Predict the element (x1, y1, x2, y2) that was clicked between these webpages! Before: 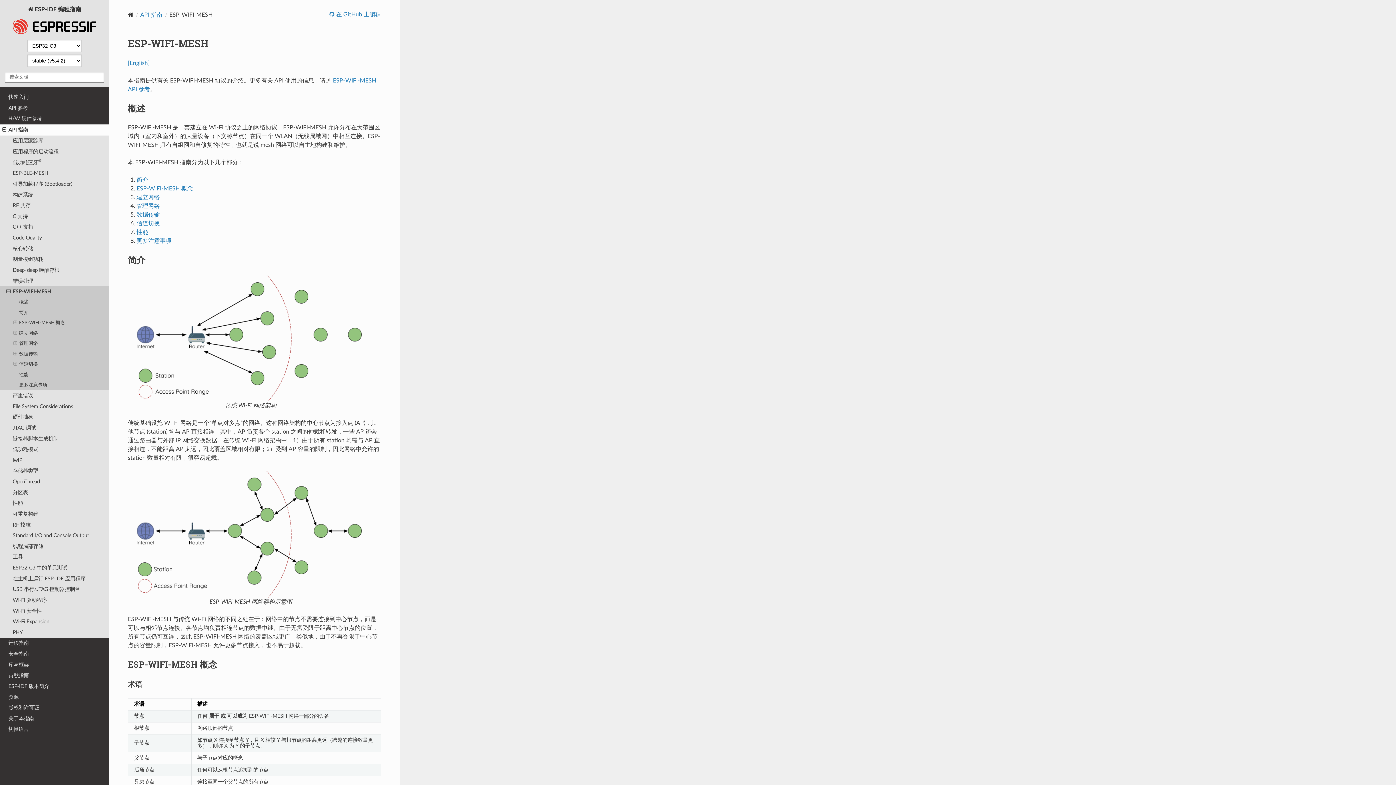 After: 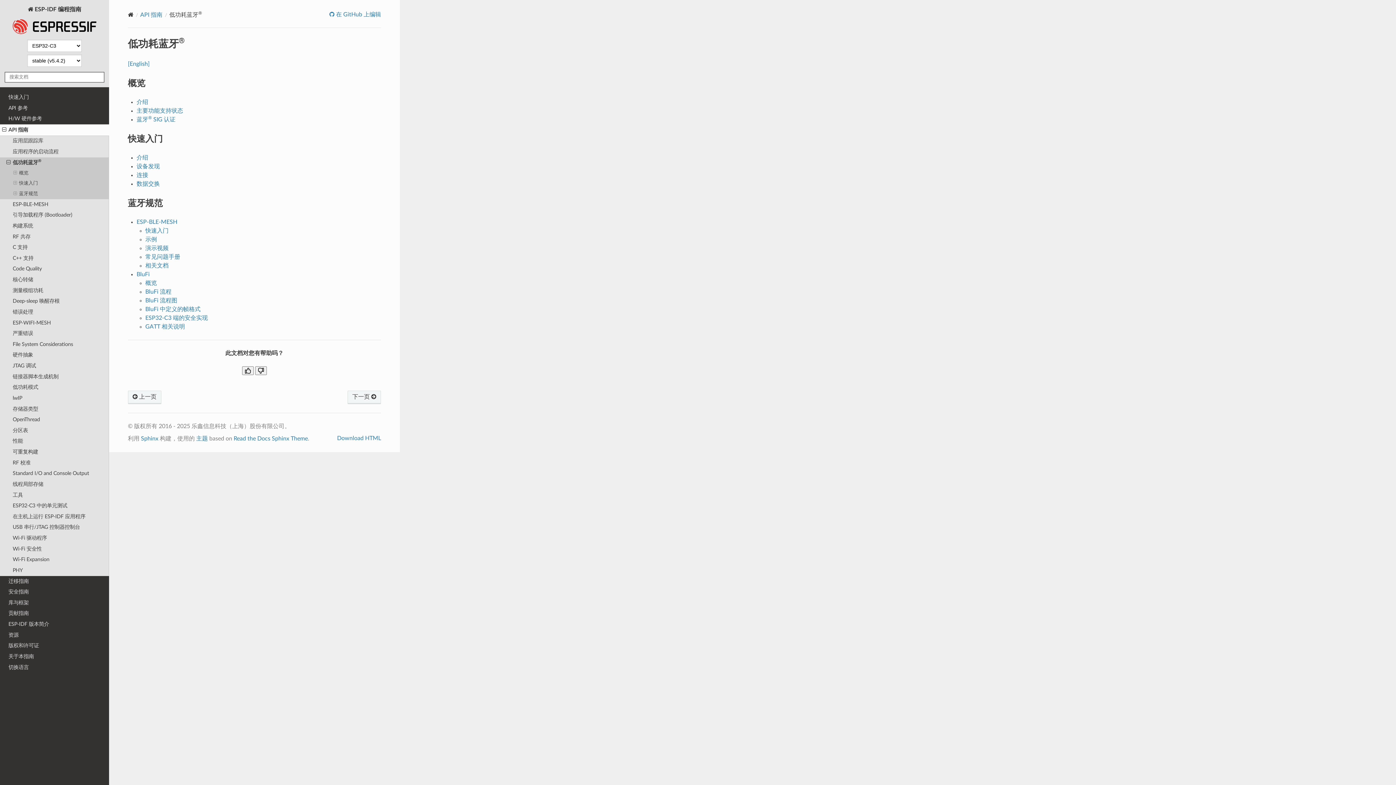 Action: label: 低功耗蓝牙® bbox: (0, 157, 109, 168)